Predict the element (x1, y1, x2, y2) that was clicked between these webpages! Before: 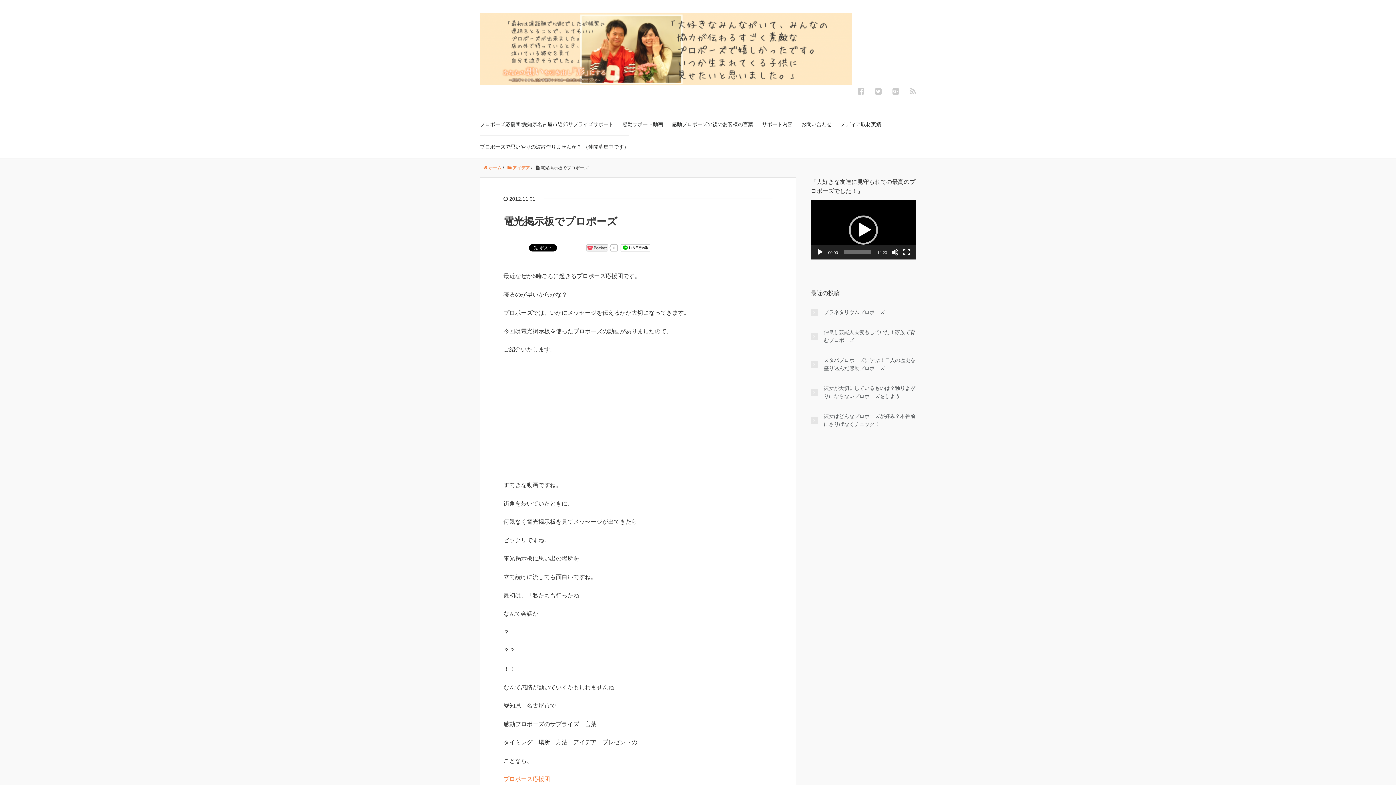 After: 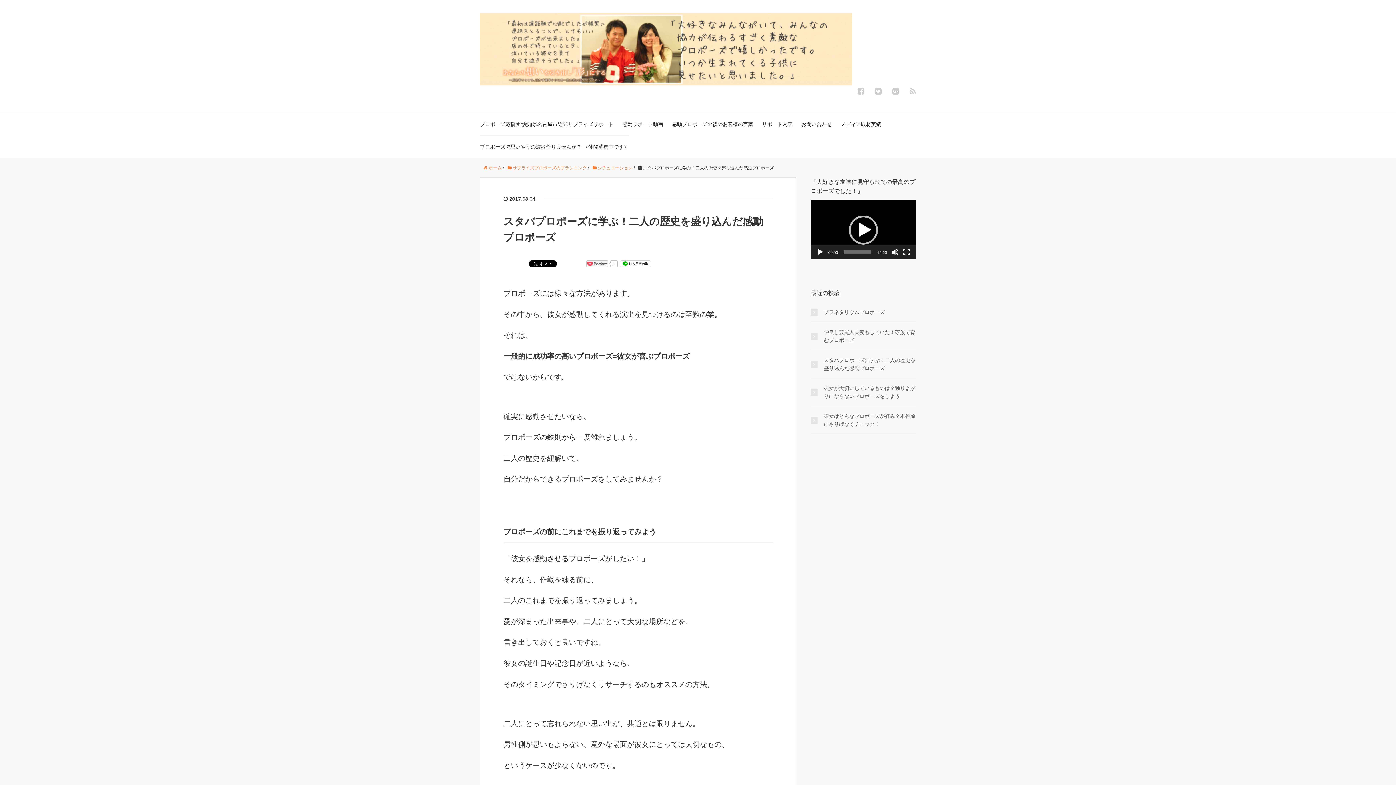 Action: bbox: (810, 356, 916, 372) label: スタバプロポーズに学ぶ！二人の歴史を盛り込んだ感動プロポーズ